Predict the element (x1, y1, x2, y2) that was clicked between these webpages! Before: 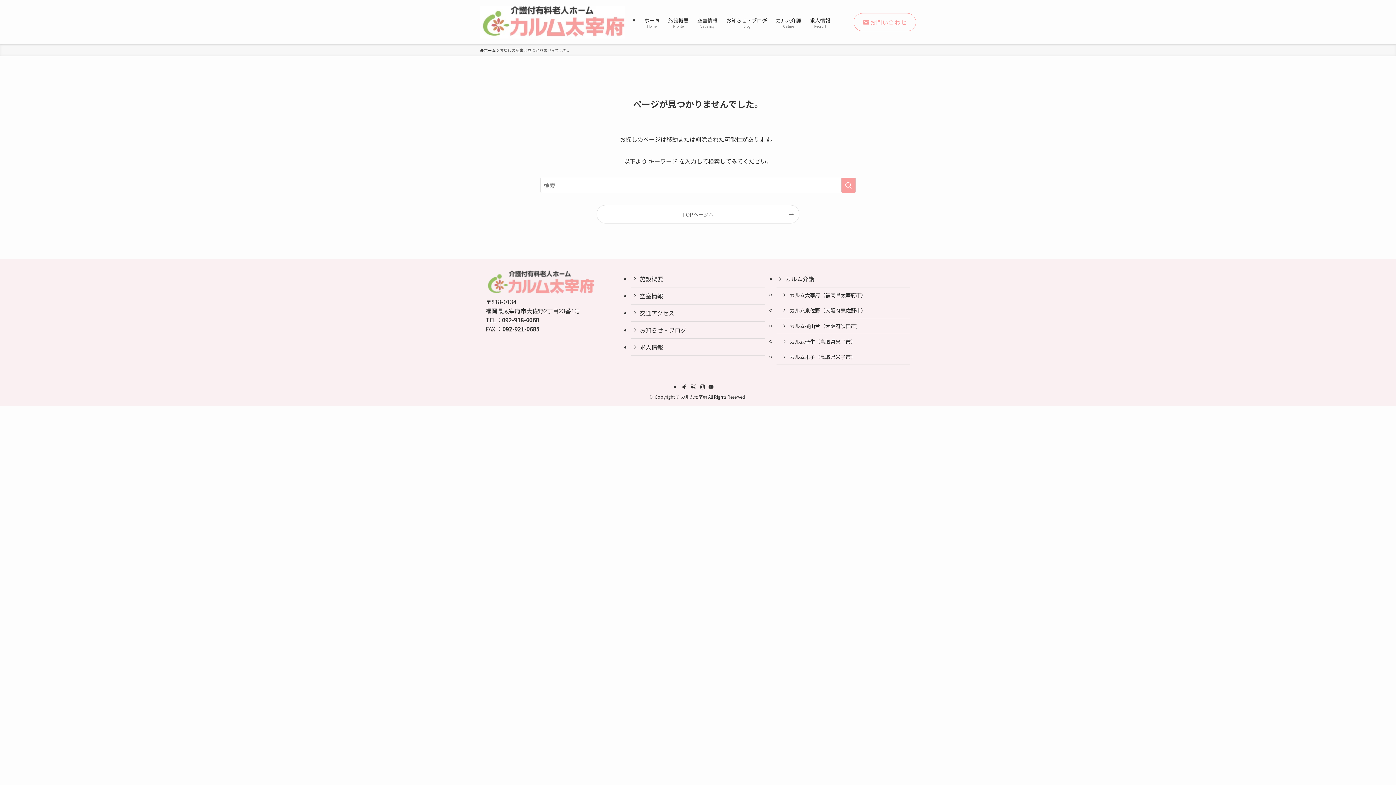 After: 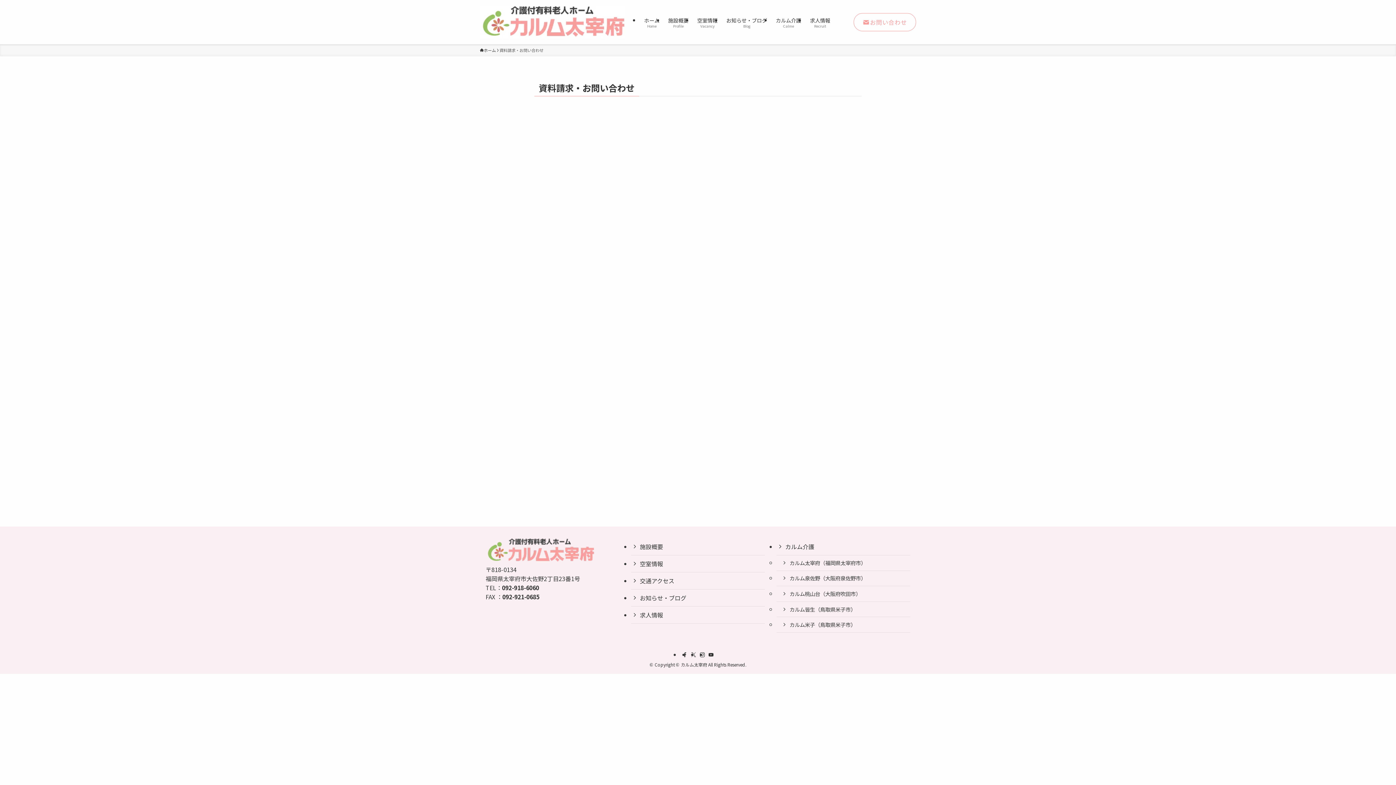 Action: bbox: (853, 13, 916, 31) label:  お問い合わせ